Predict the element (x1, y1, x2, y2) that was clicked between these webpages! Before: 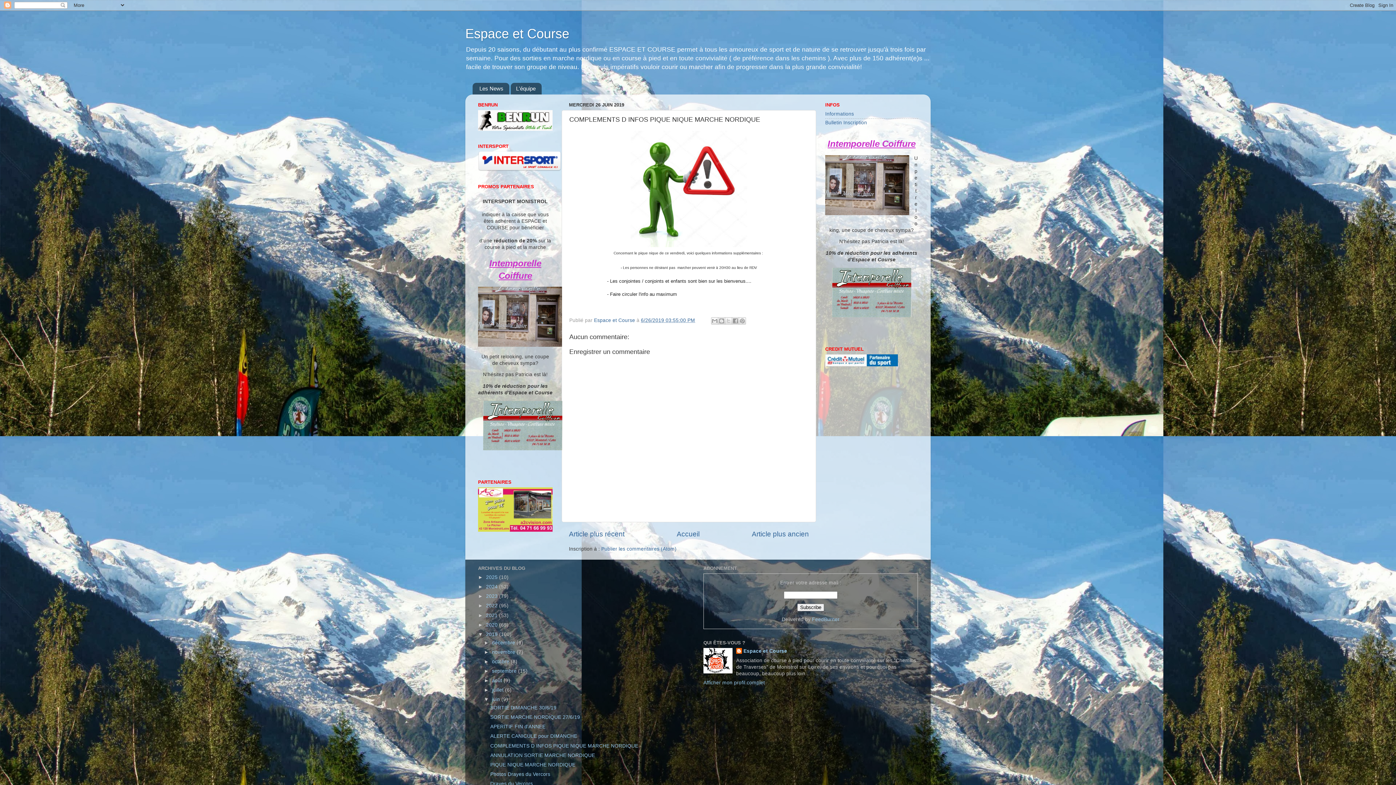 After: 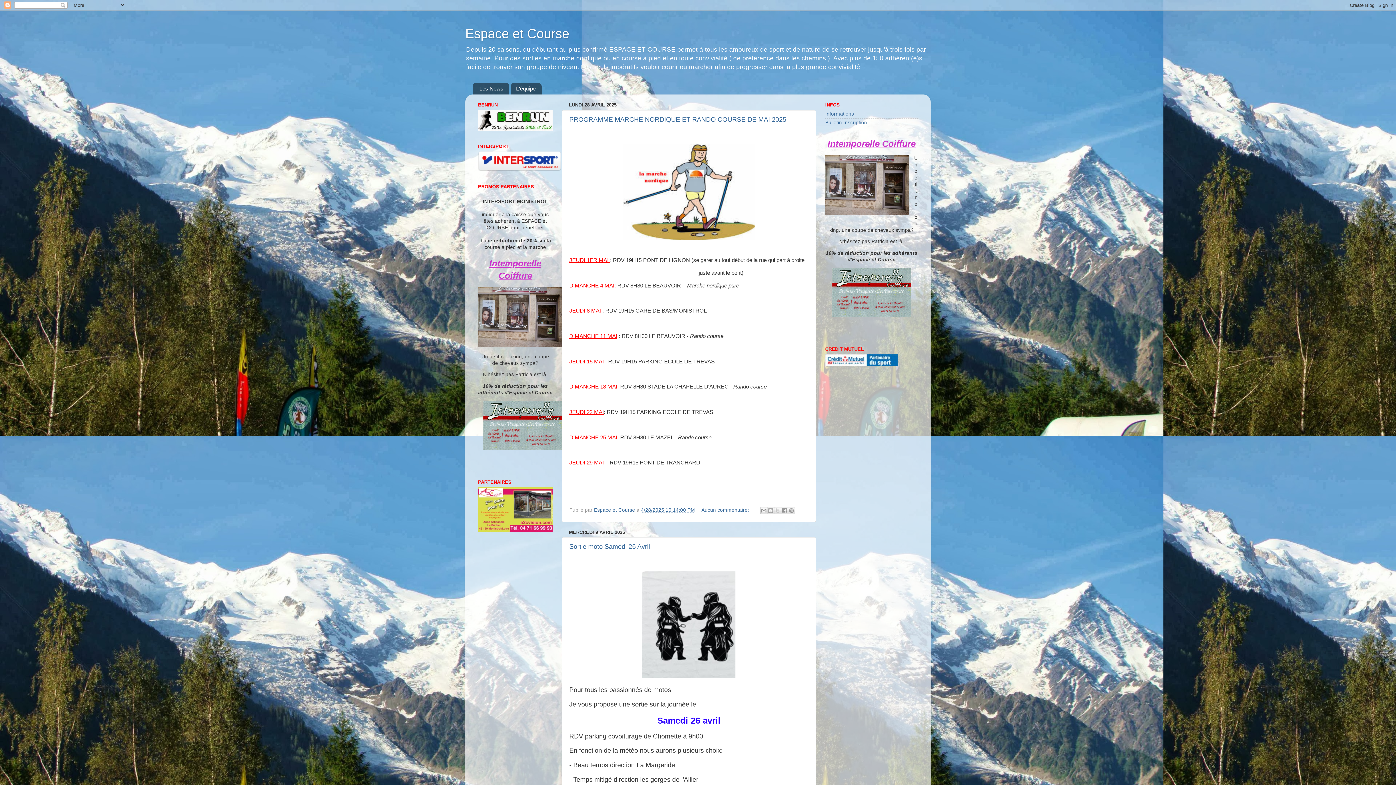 Action: label: 2025  bbox: (486, 574, 499, 580)